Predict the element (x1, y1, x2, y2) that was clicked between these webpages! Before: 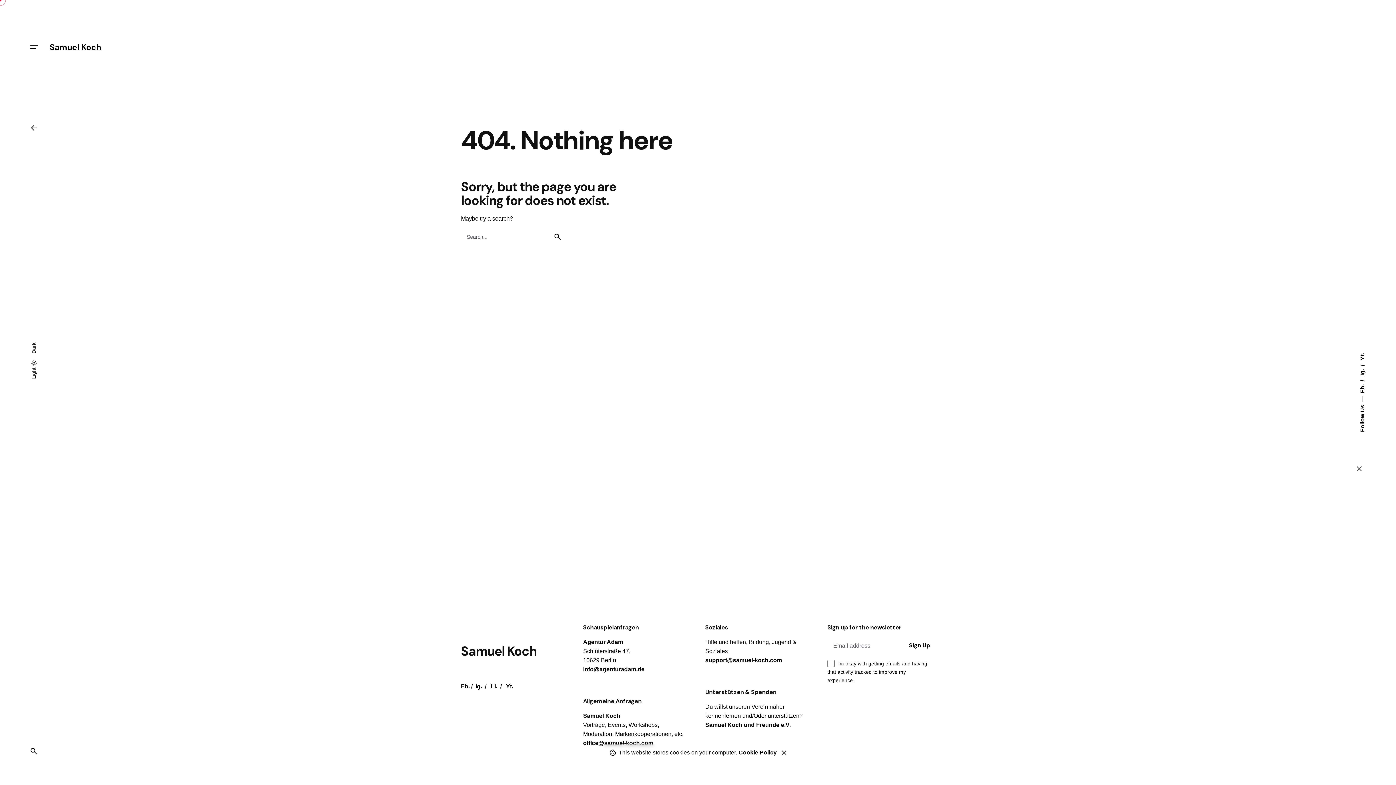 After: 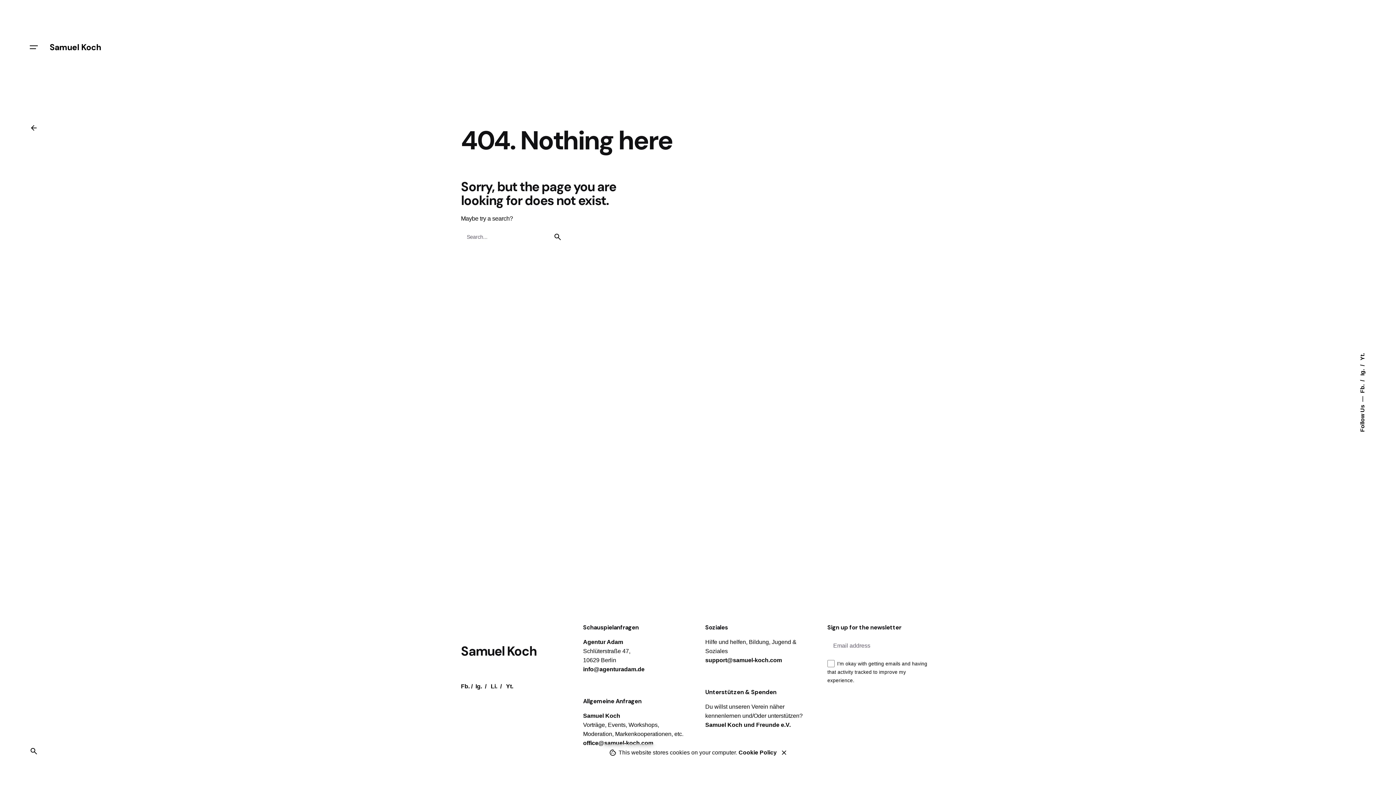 Action: bbox: (23, 117, 43, 138)